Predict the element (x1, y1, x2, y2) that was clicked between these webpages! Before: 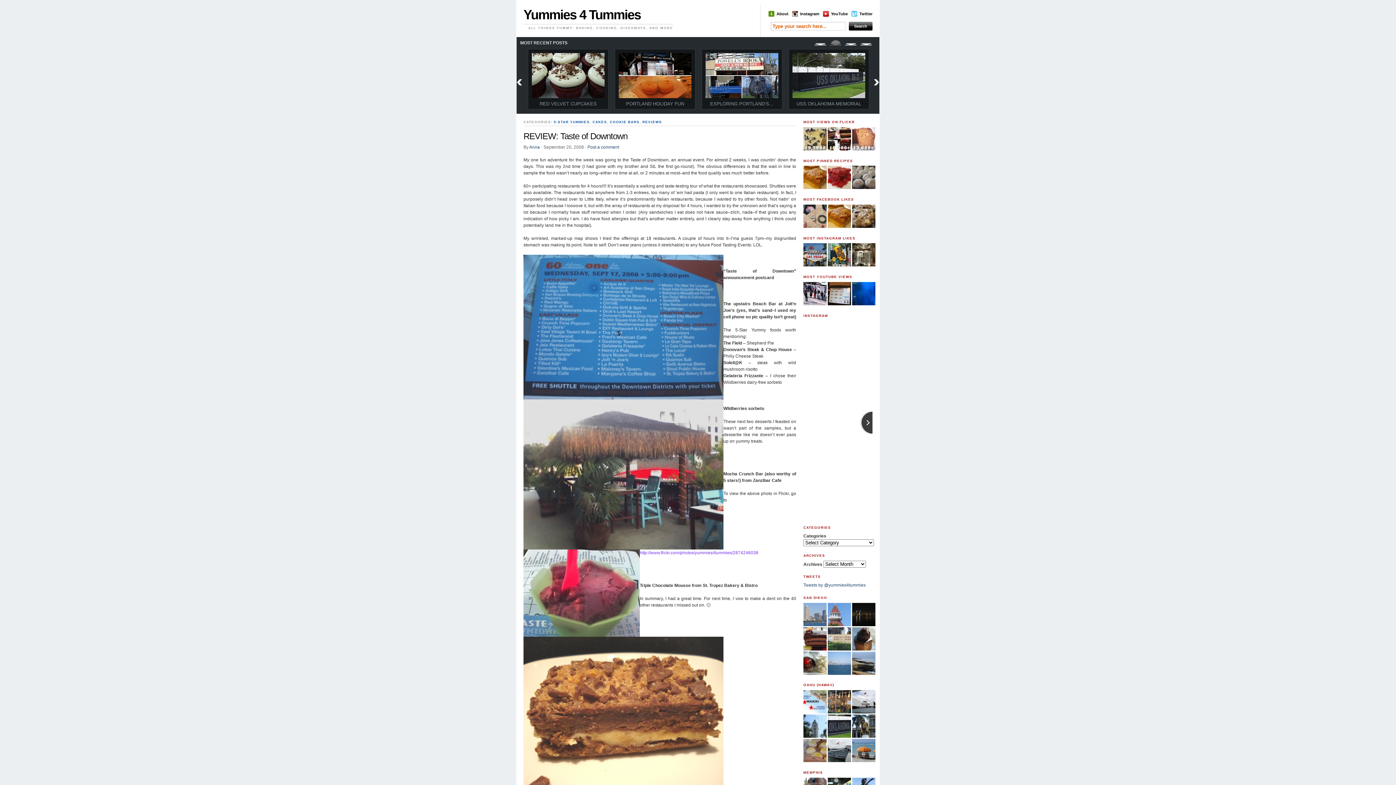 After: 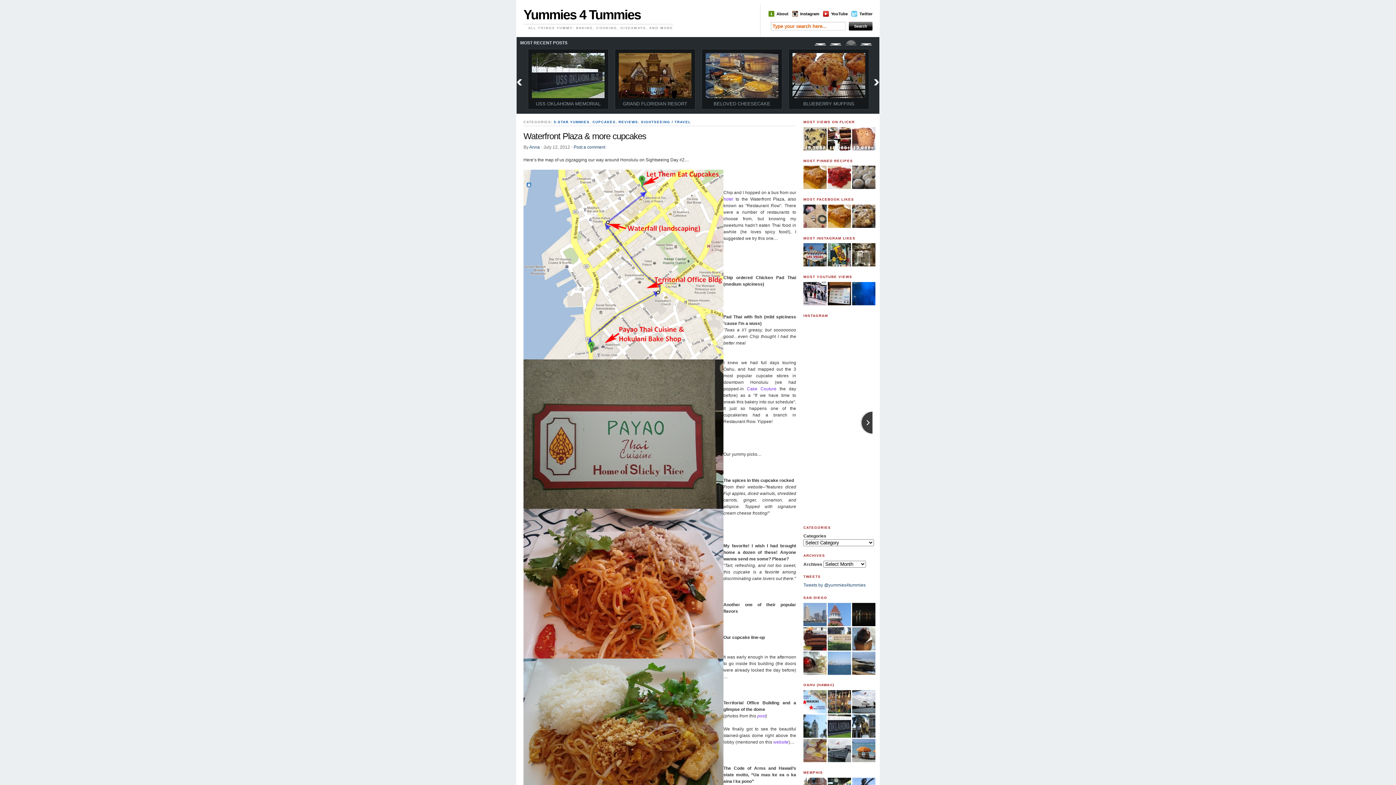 Action: bbox: (803, 765, 826, 770)